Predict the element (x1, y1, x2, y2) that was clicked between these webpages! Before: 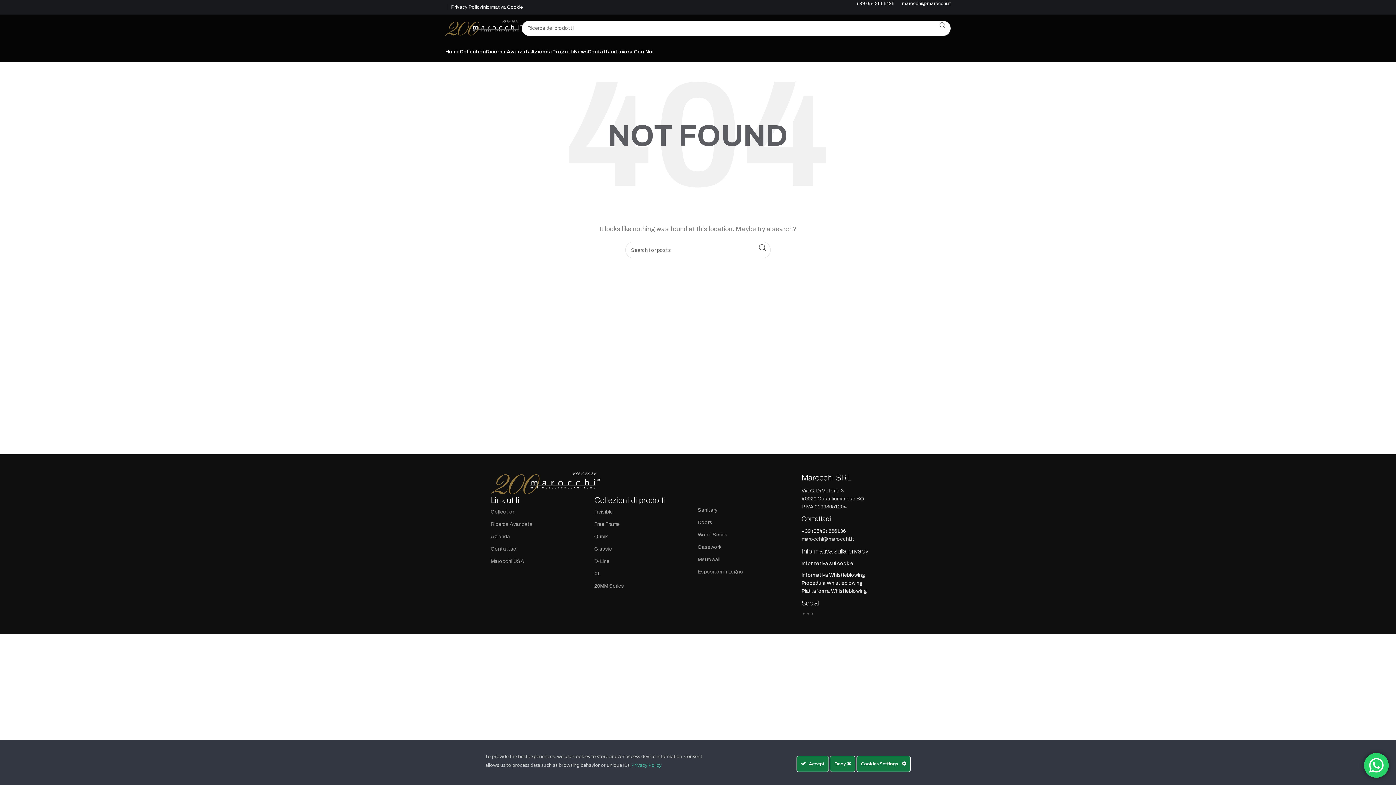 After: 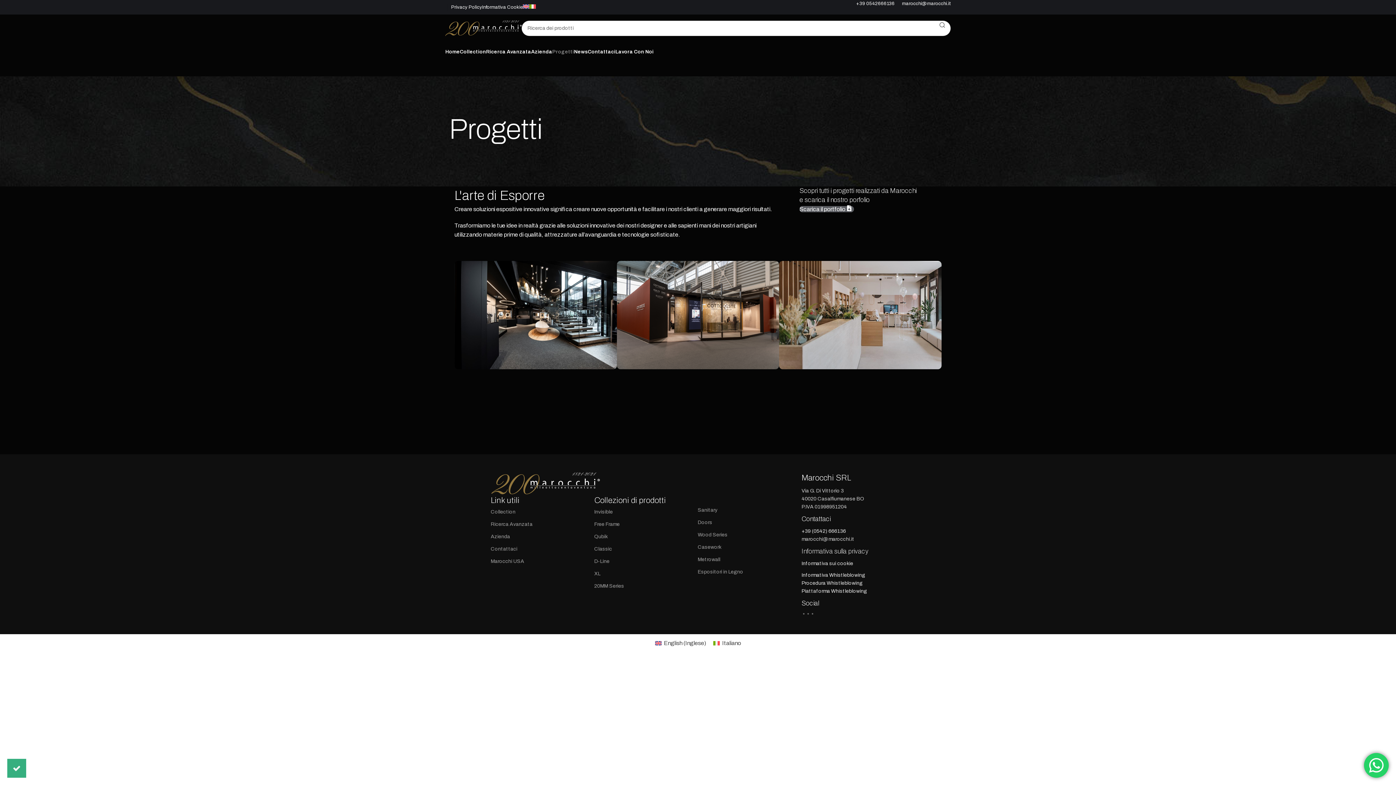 Action: bbox: (552, 44, 574, 59) label: Progetti